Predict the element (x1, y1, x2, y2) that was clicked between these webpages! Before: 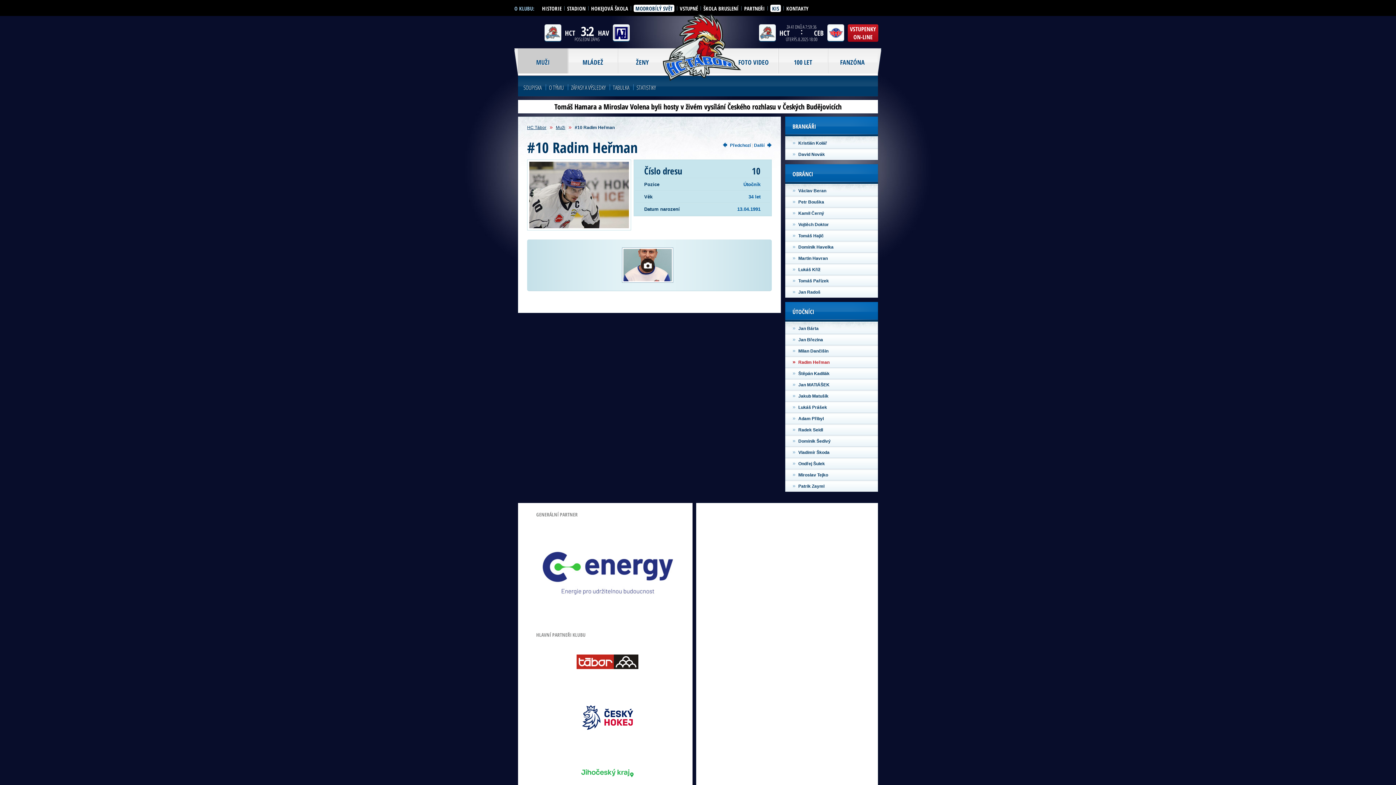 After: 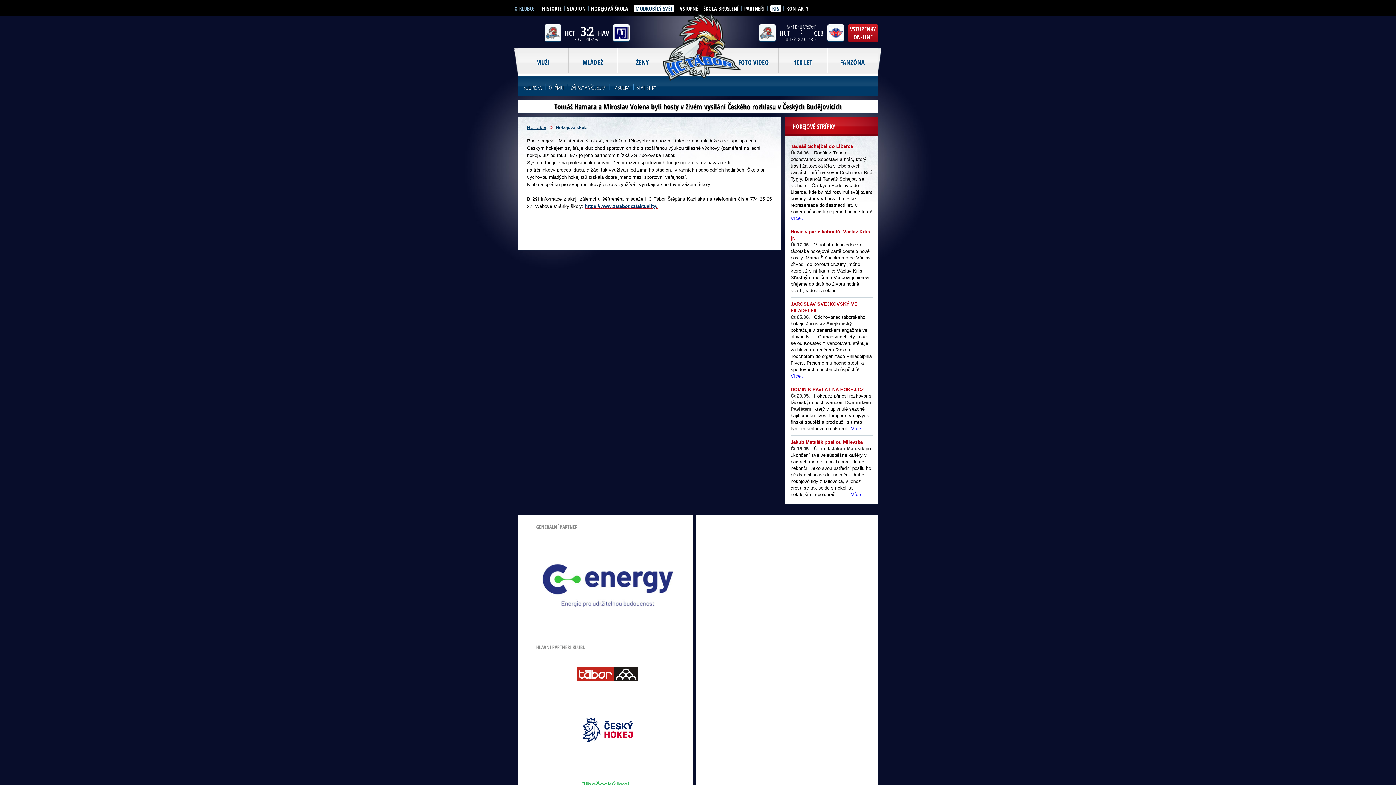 Action: label: HOKEJOVÁ ŠKOLA bbox: (591, 4, 628, 12)